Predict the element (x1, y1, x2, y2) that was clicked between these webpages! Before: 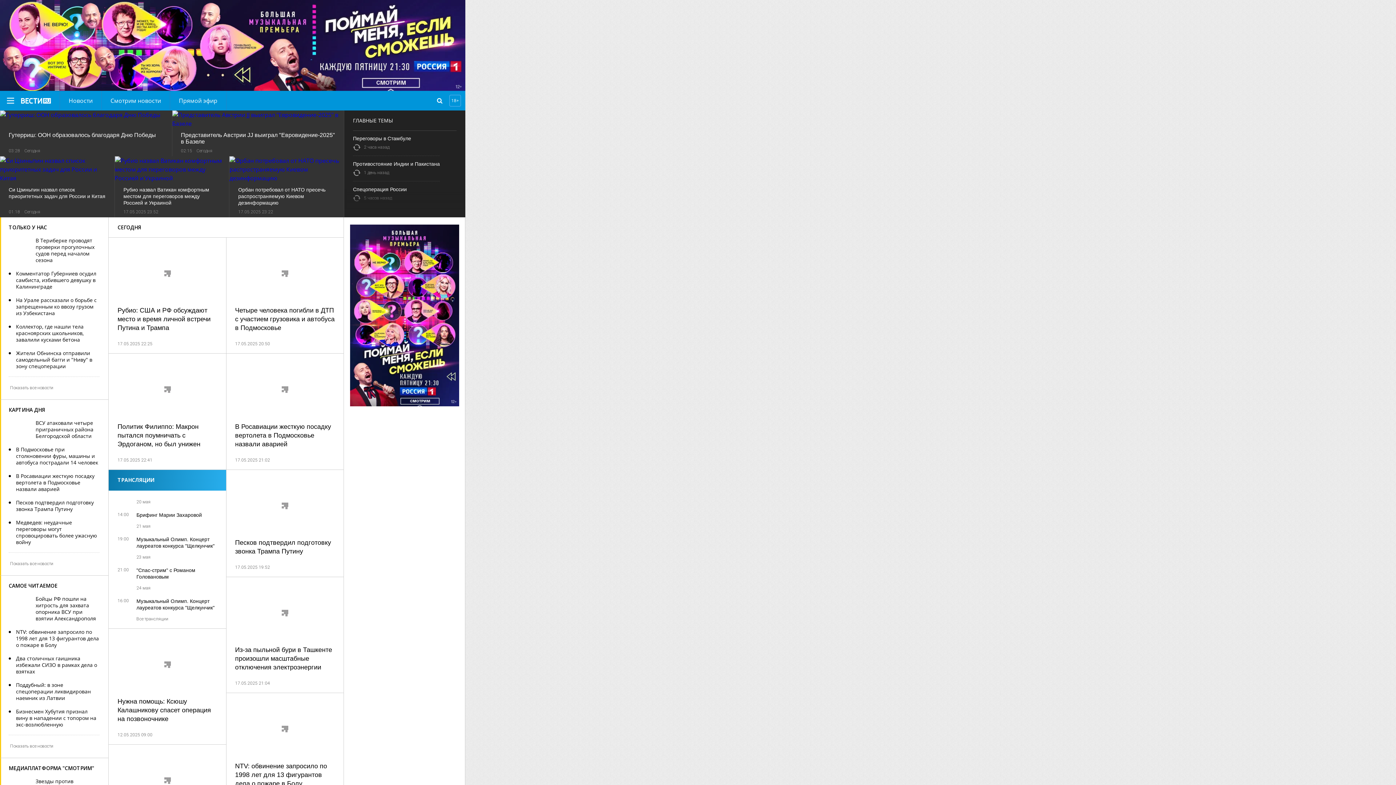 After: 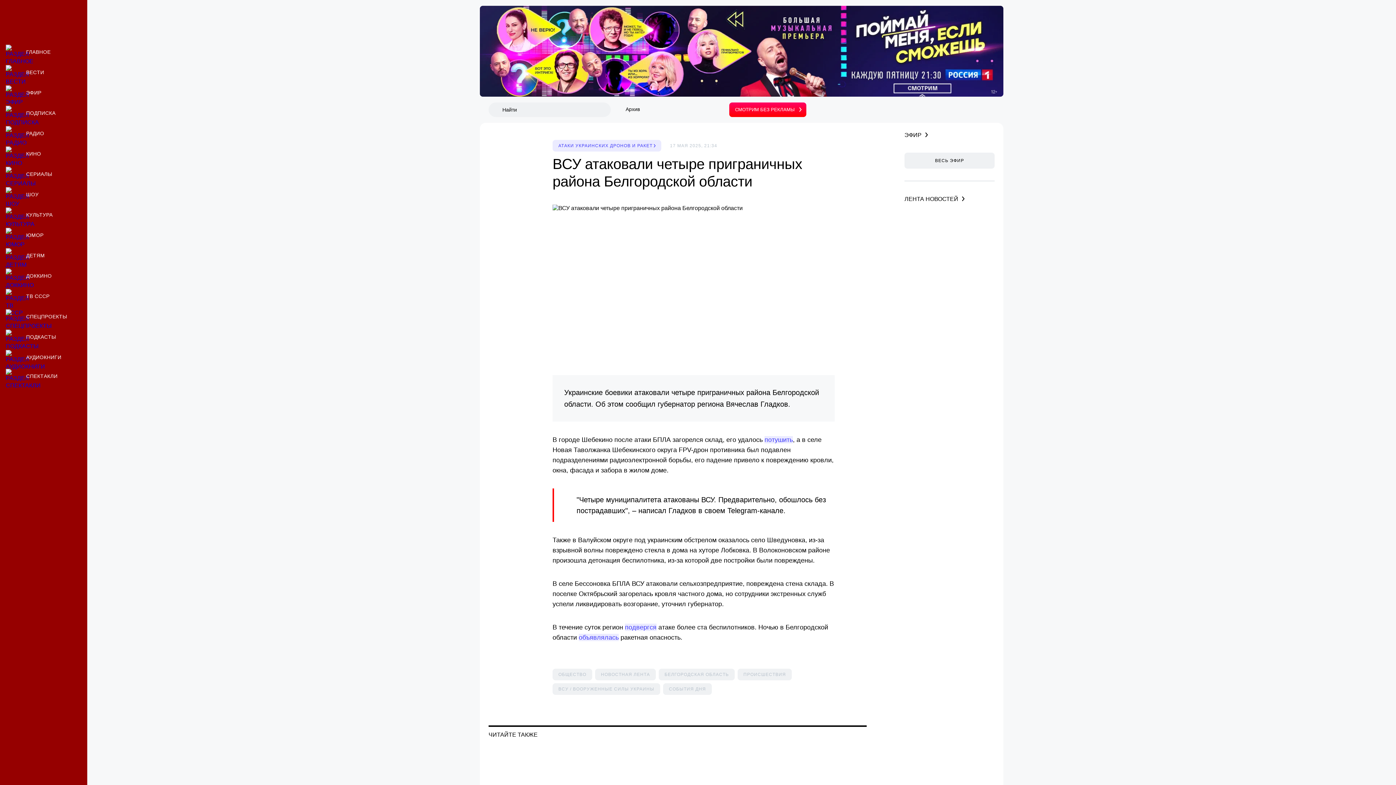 Action: bbox: (8, 420, 26, 438)